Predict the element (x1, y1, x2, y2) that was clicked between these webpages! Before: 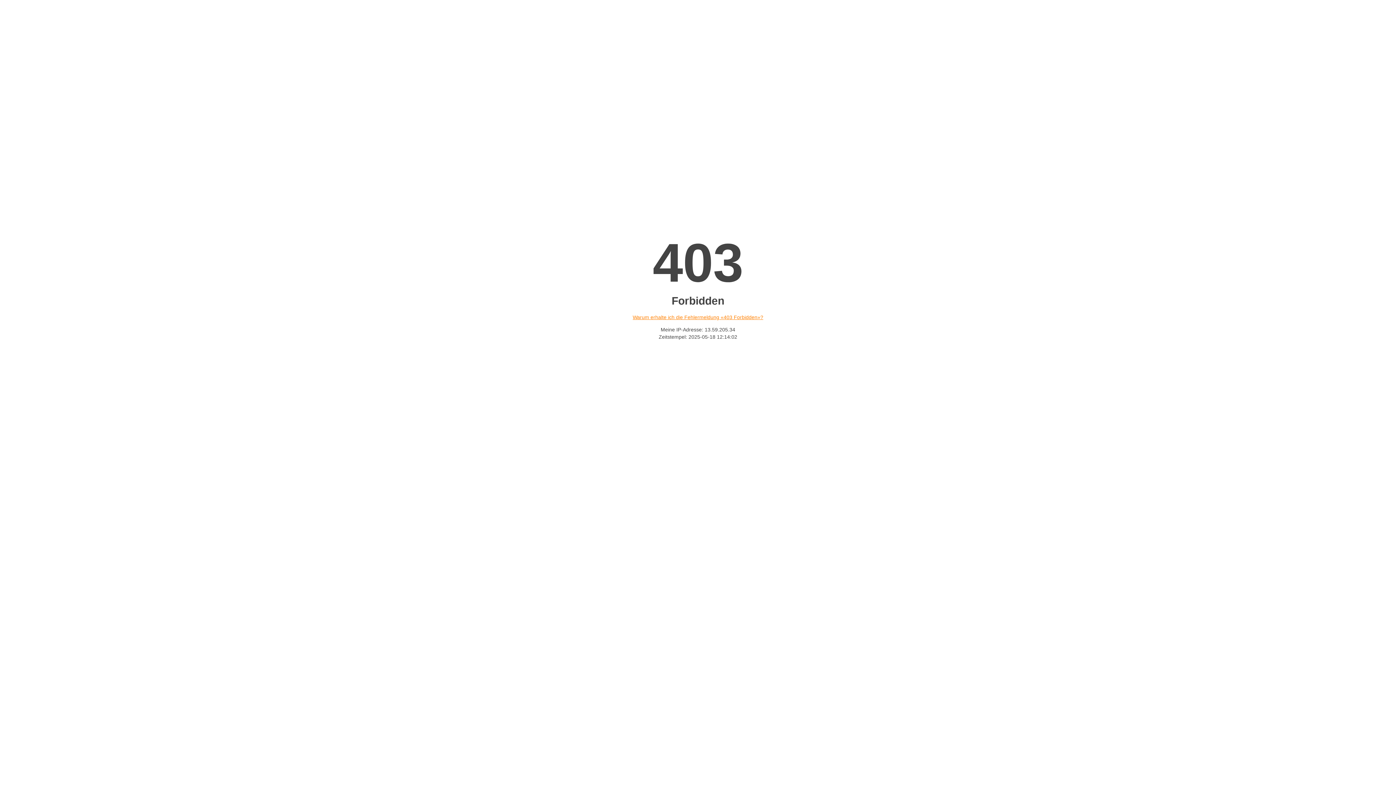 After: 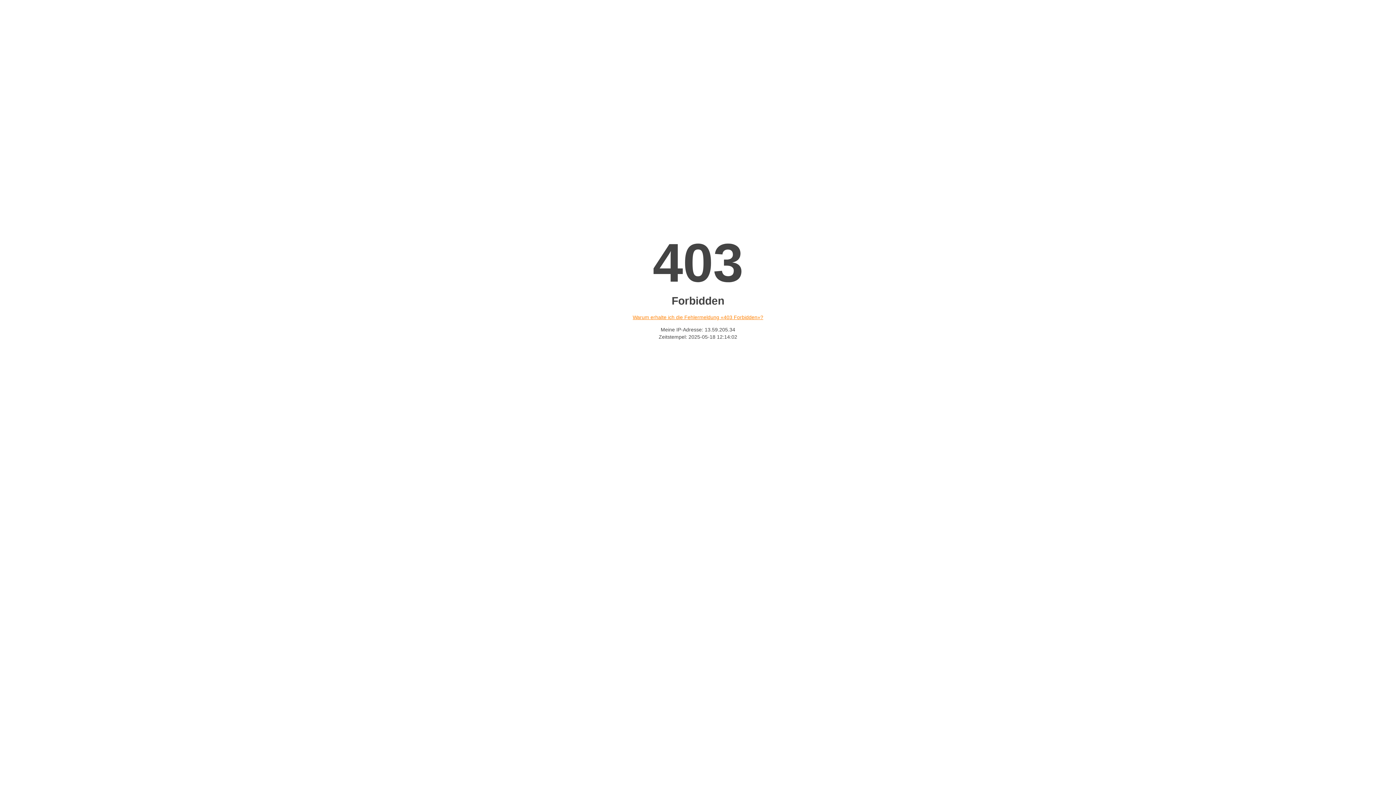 Action: bbox: (632, 314, 763, 320) label: Warum erhalte ich die Fehlermeldung «403 Forbidden»?